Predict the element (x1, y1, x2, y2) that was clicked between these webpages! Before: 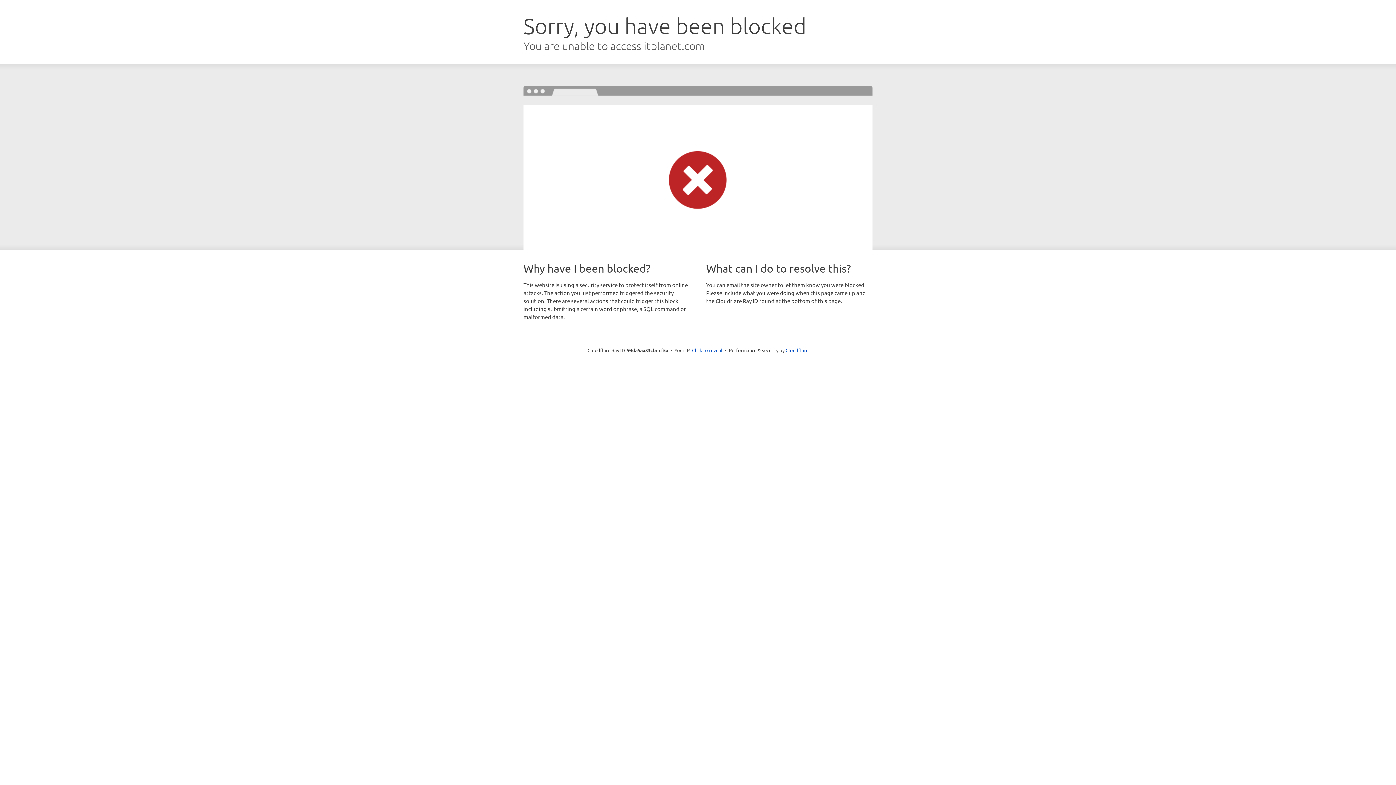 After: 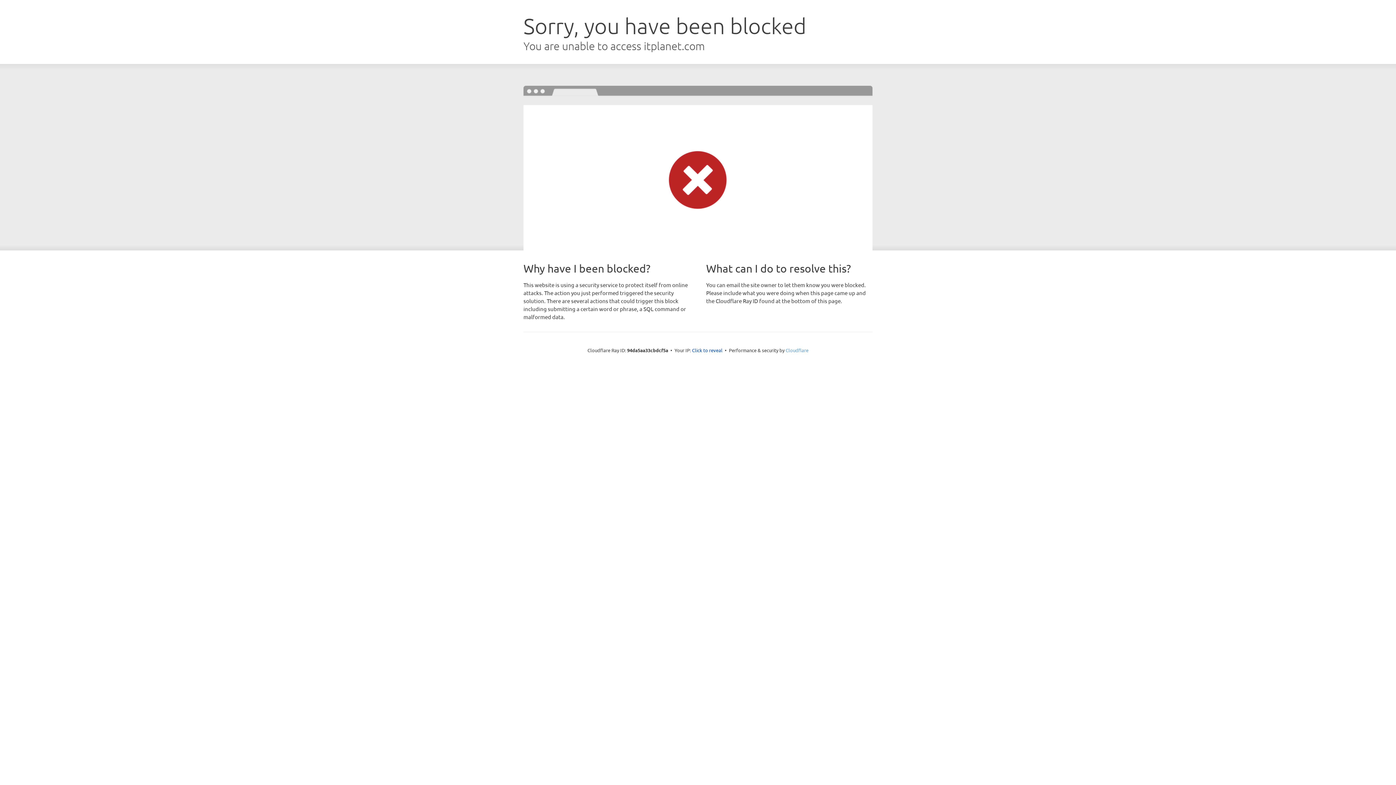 Action: label: Cloudflare bbox: (785, 347, 808, 353)